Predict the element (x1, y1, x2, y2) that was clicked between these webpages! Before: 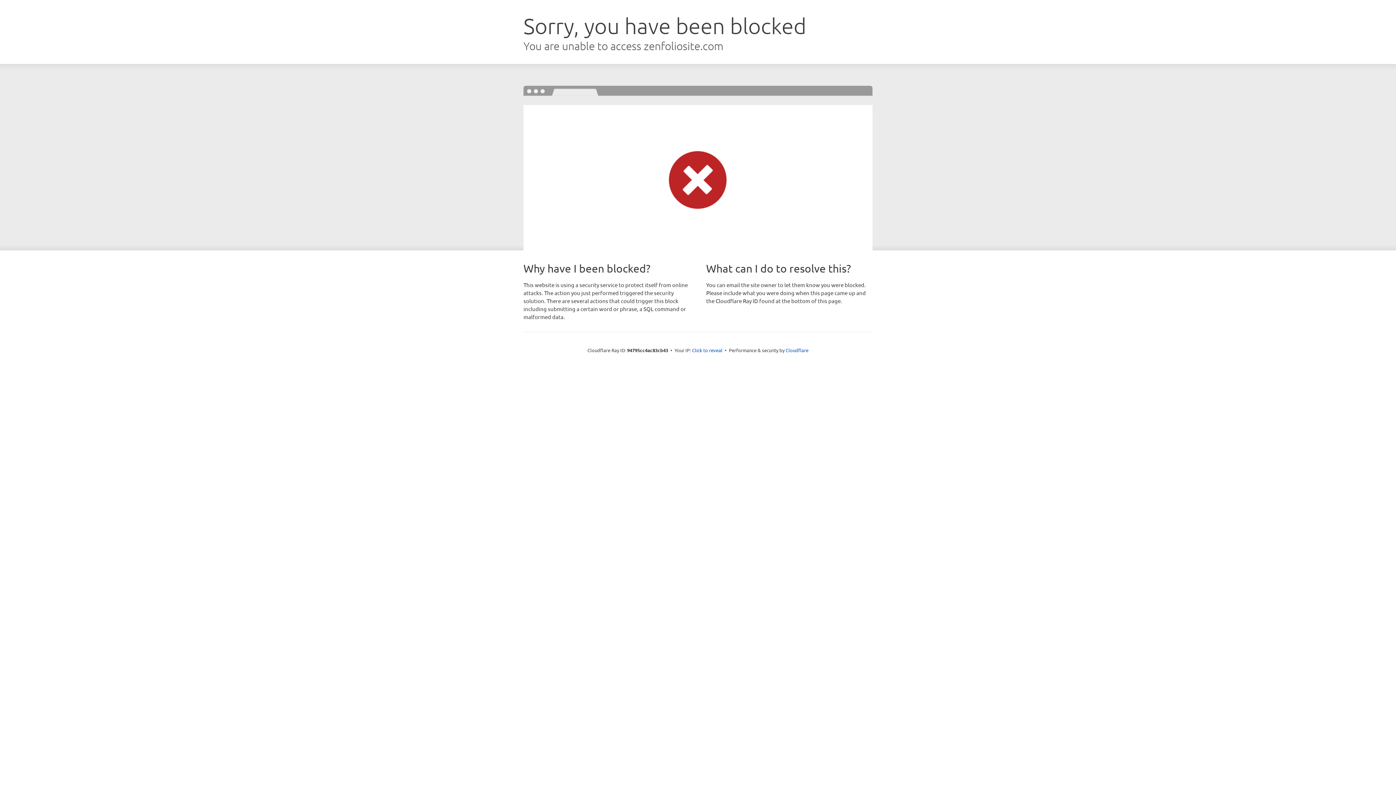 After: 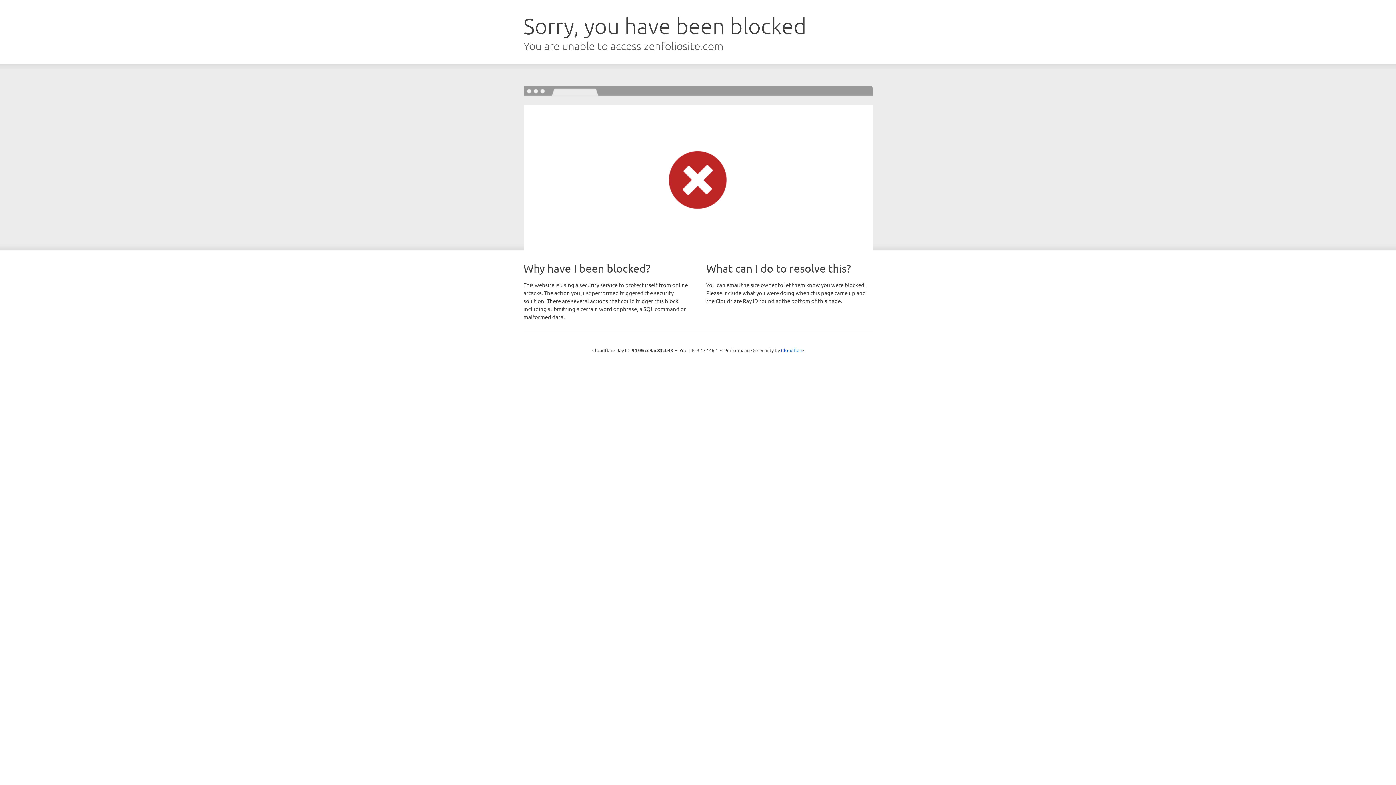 Action: label: Click to reveal bbox: (692, 346, 722, 353)